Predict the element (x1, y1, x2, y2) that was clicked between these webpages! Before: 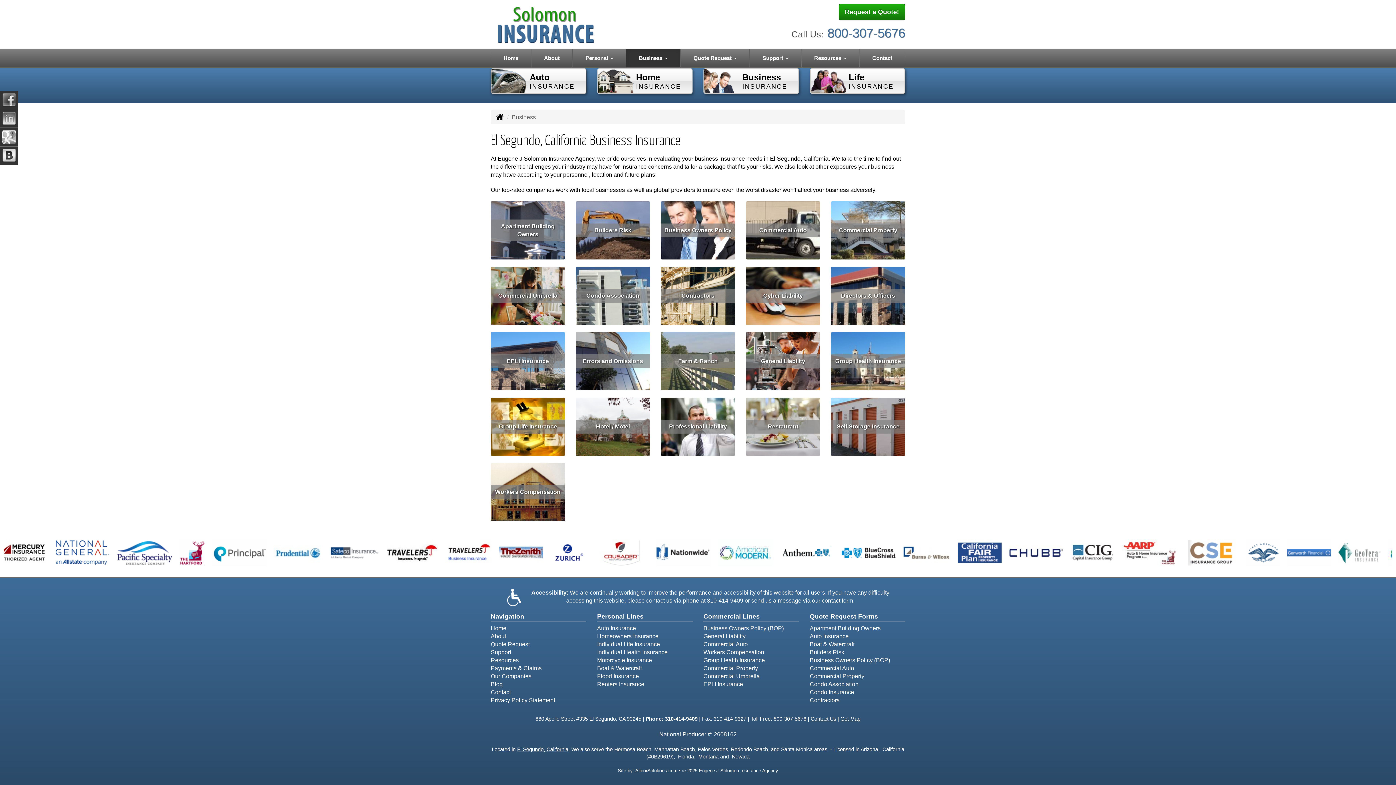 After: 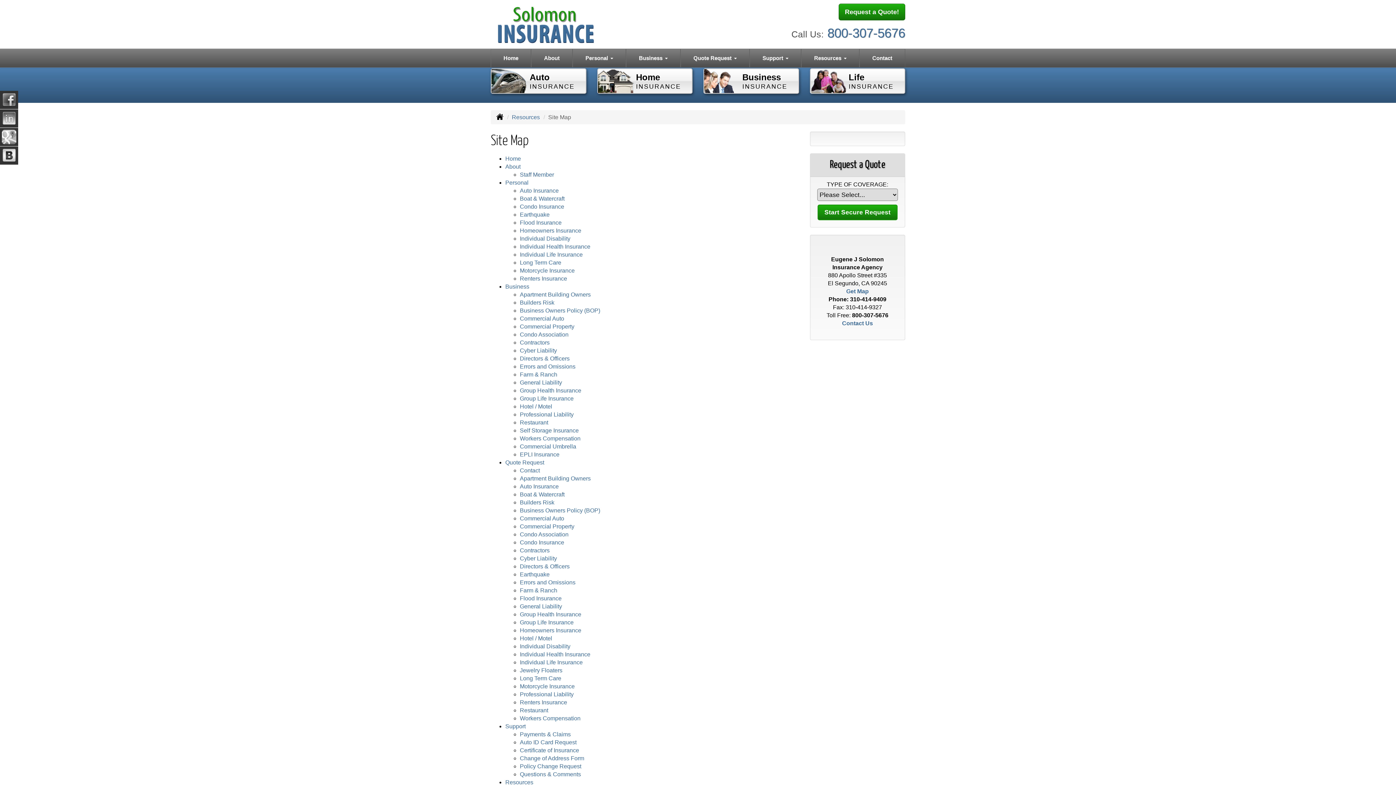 Action: bbox: (490, 613, 524, 620) label: Site Map